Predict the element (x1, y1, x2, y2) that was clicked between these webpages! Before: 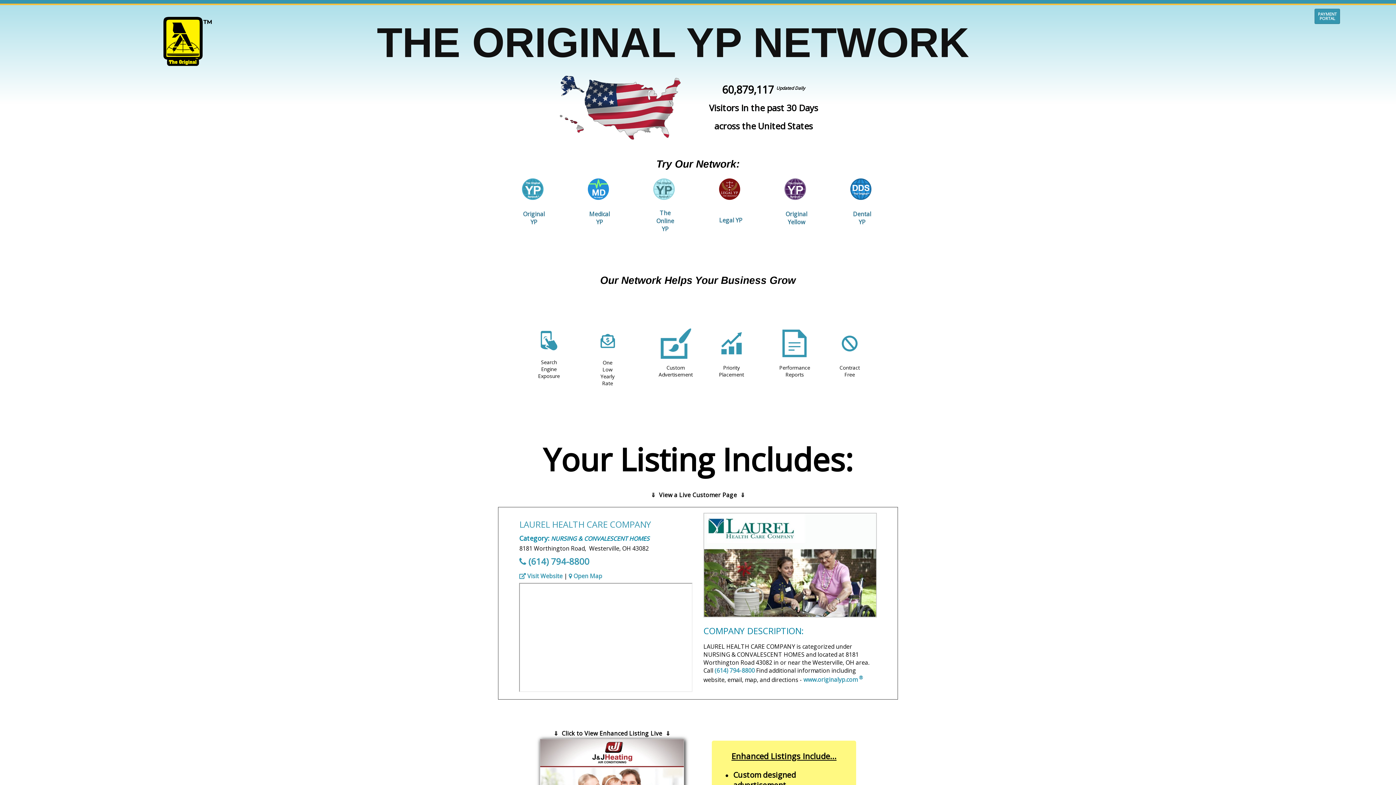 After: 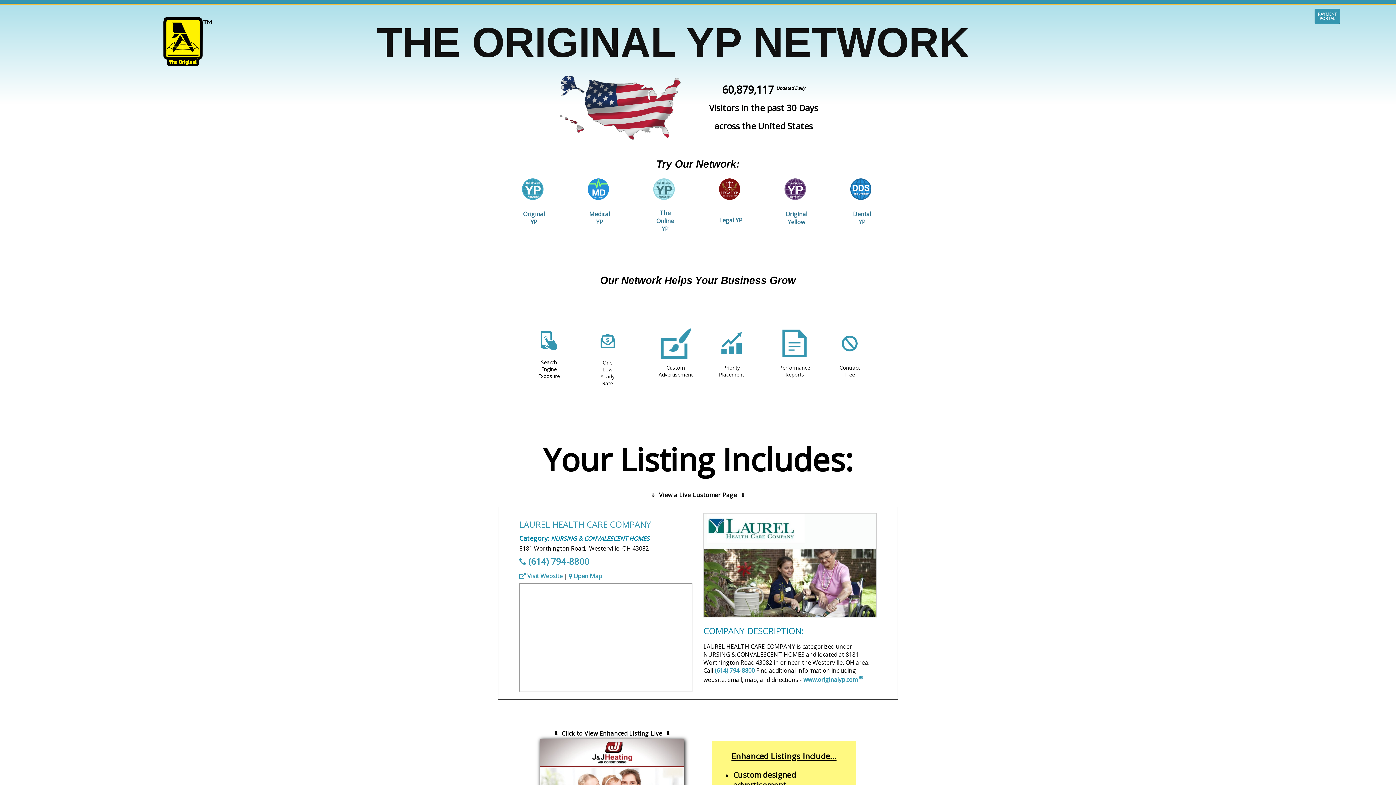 Action: label: Medical YP bbox: (587, 178, 611, 238)